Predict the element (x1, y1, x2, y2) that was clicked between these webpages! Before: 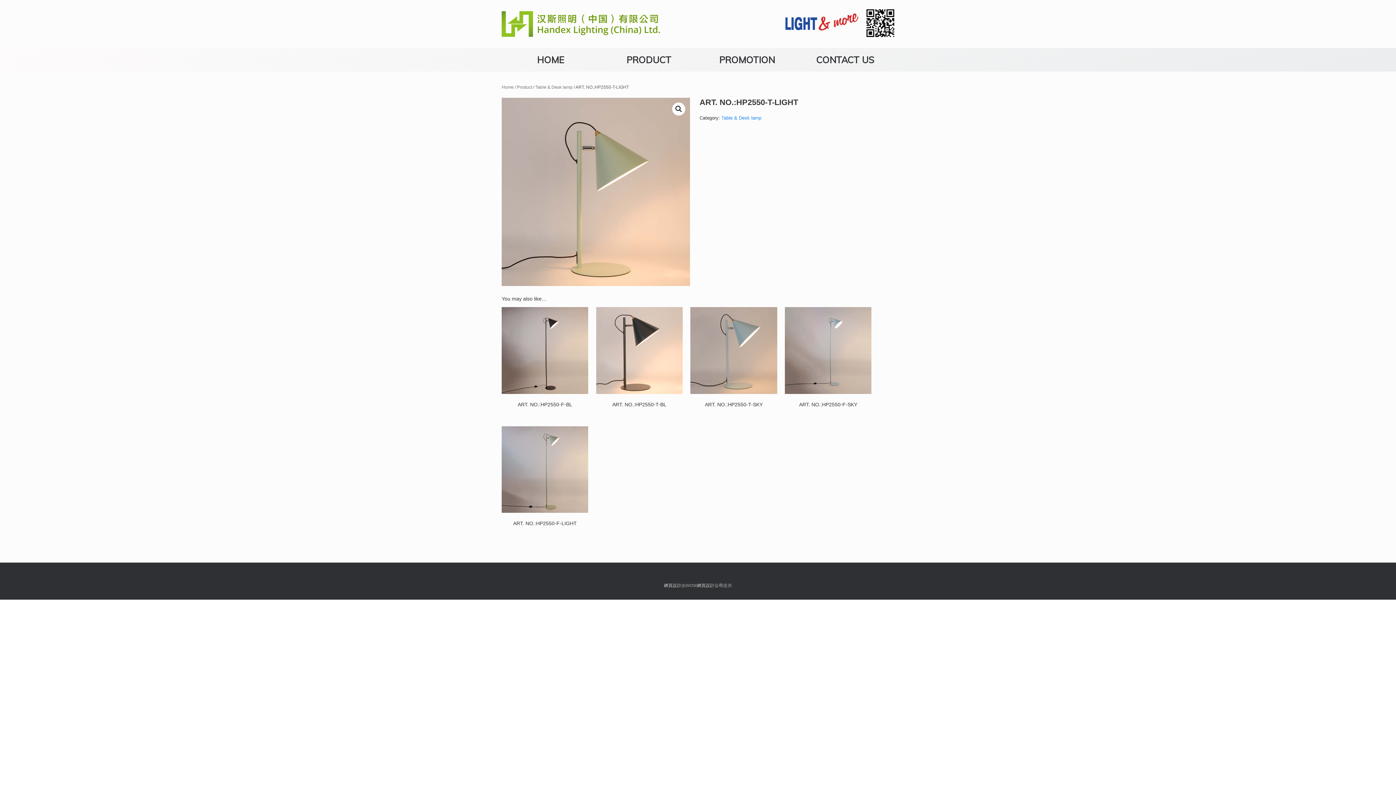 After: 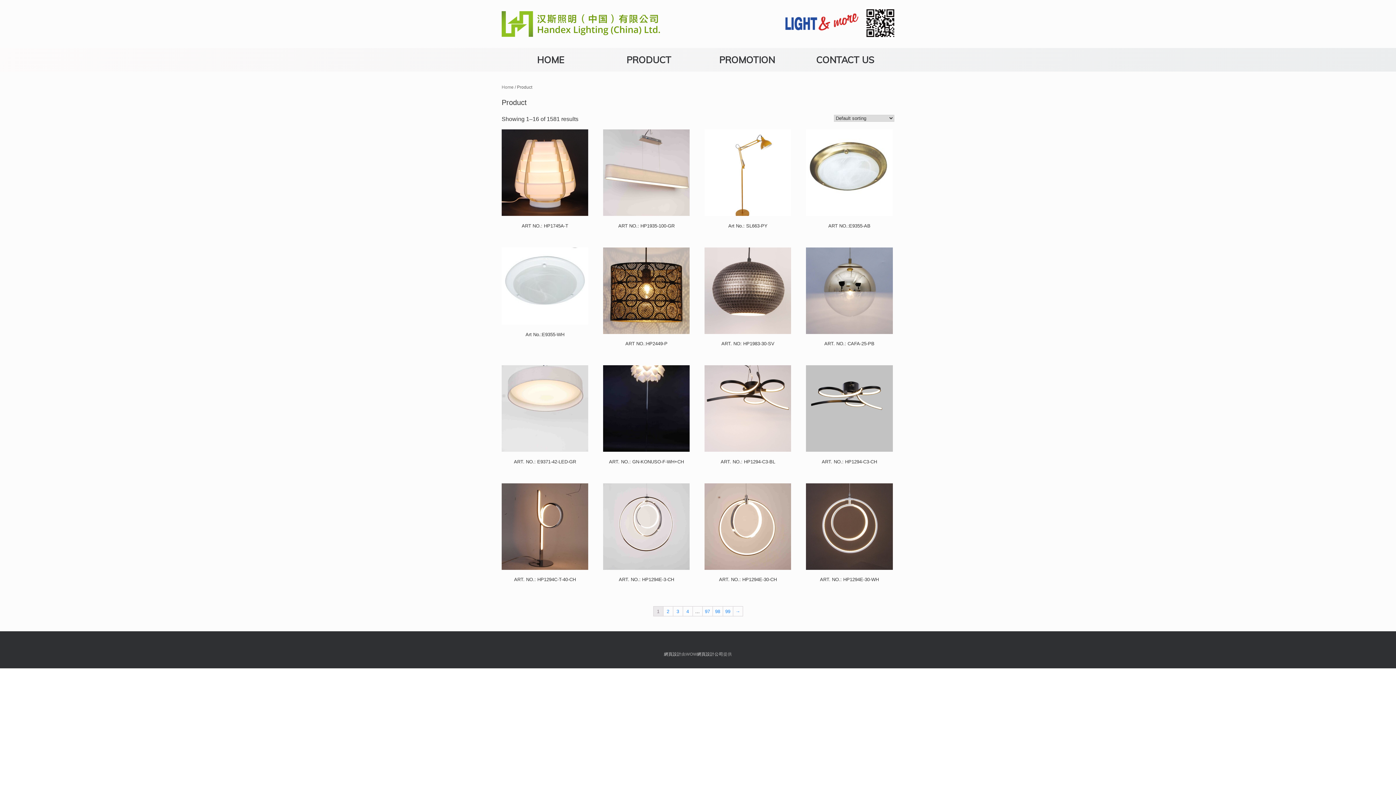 Action: bbox: (600, 47, 698, 71) label: PRODUCT